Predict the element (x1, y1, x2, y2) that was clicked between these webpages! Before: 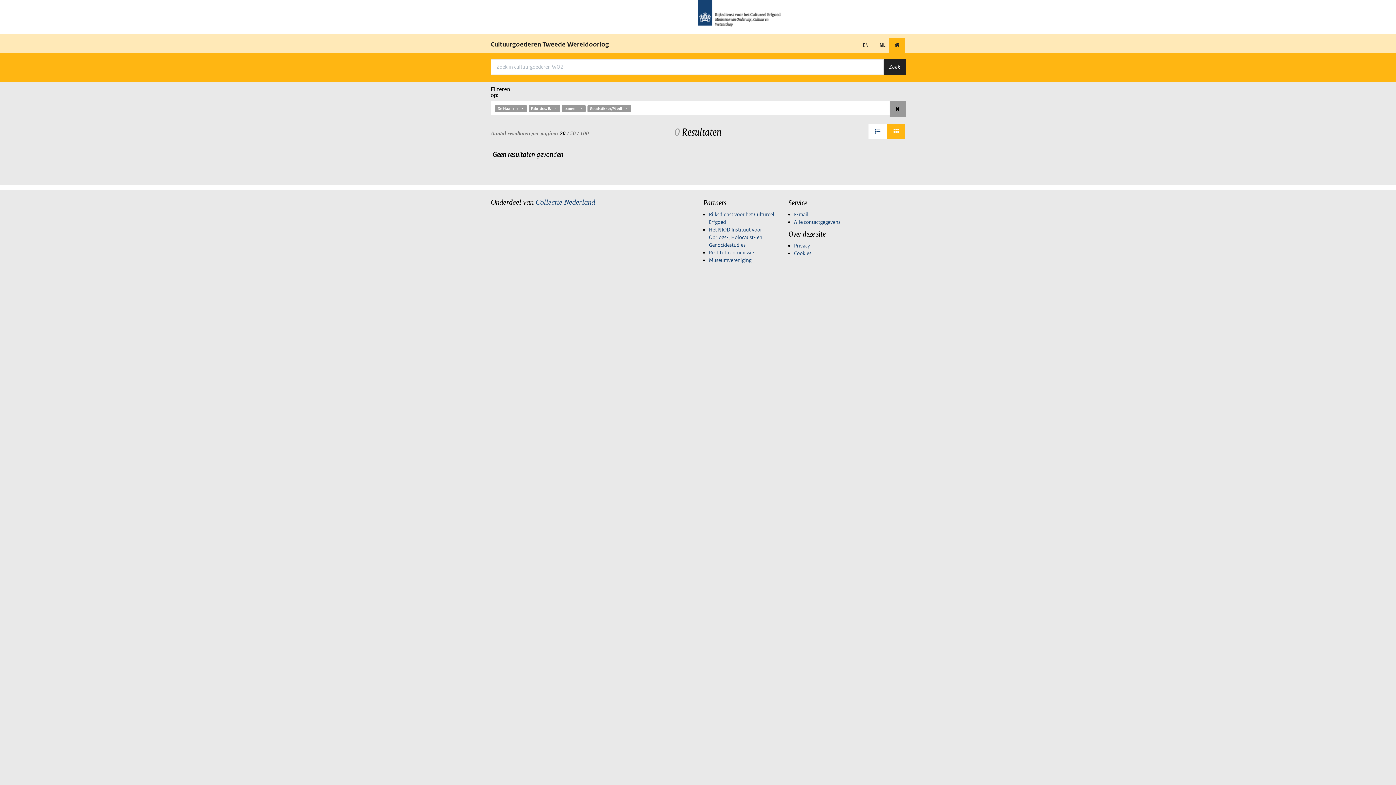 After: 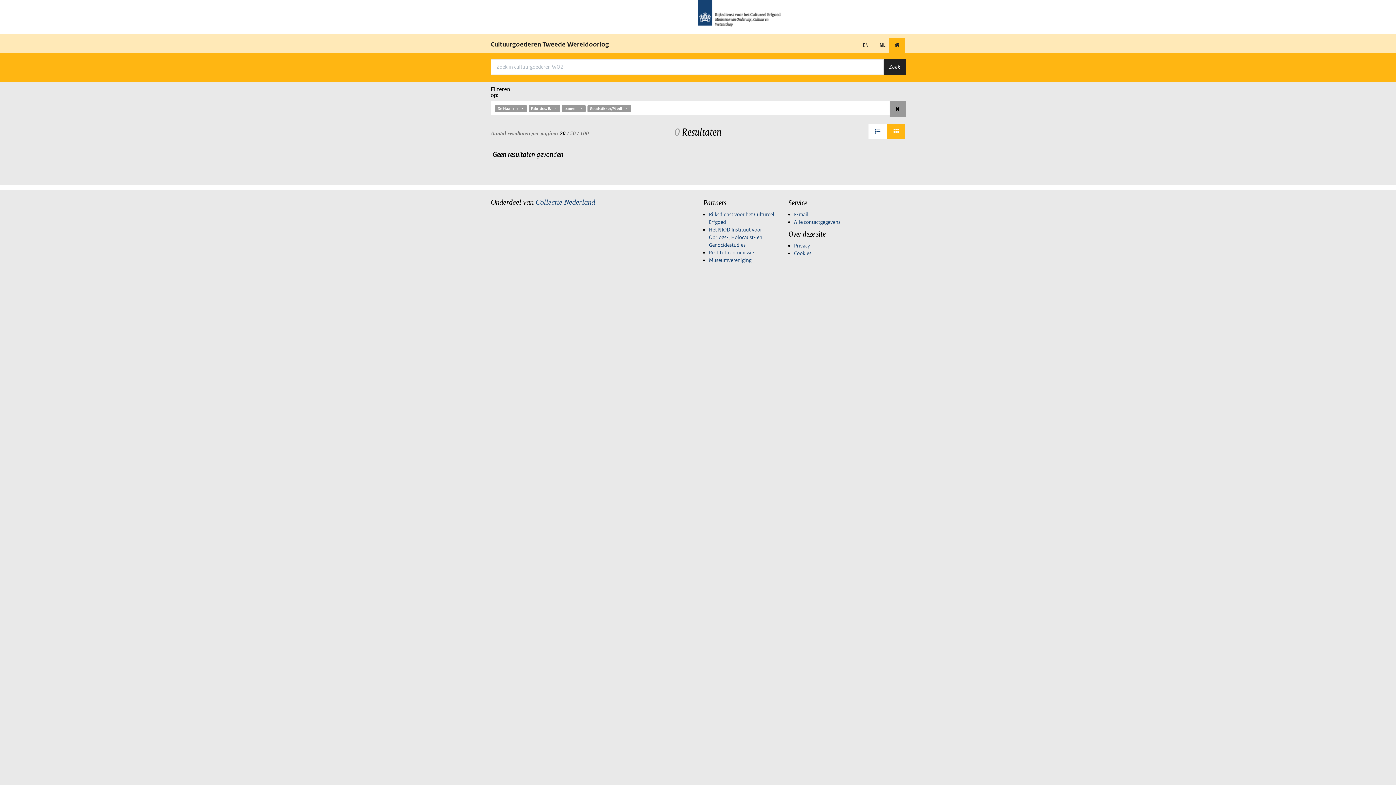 Action: bbox: (887, 124, 905, 139)